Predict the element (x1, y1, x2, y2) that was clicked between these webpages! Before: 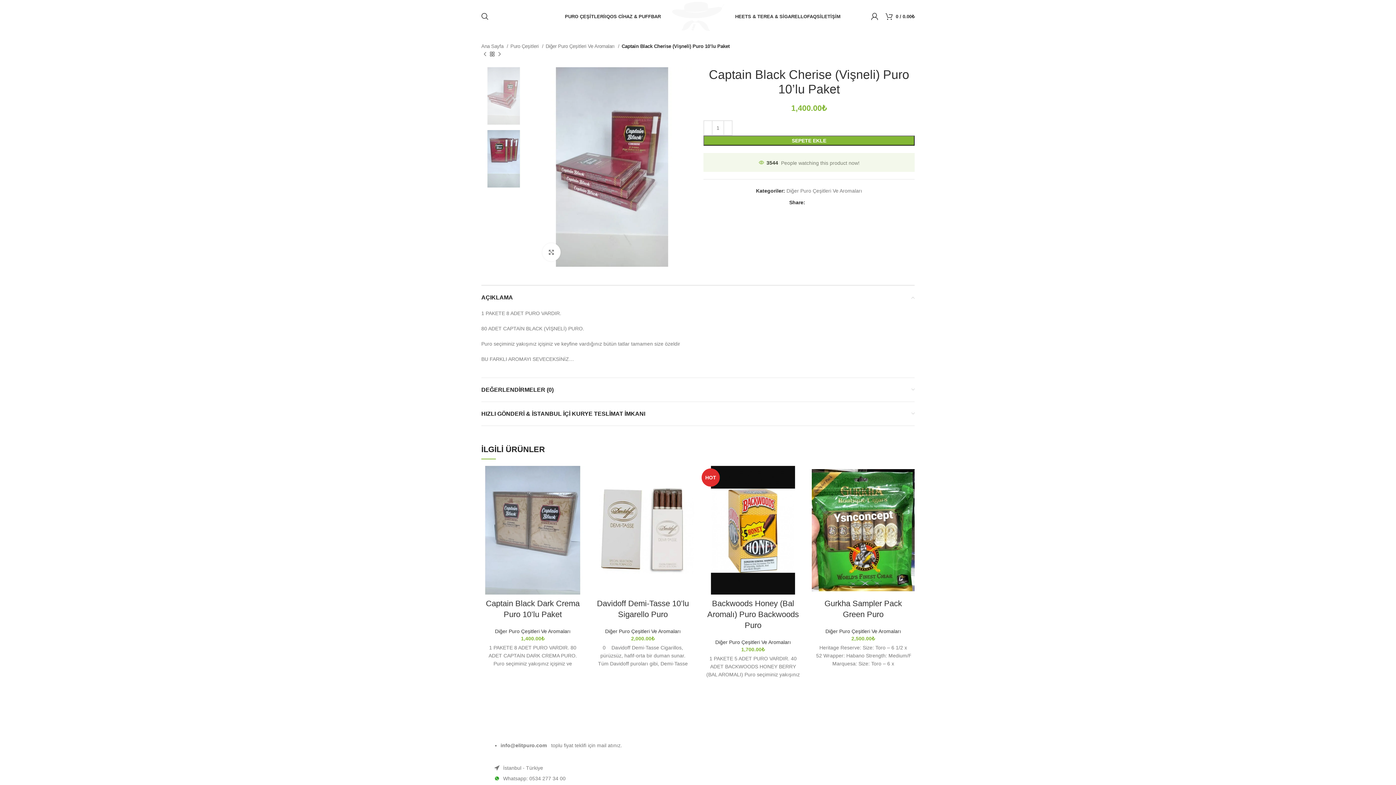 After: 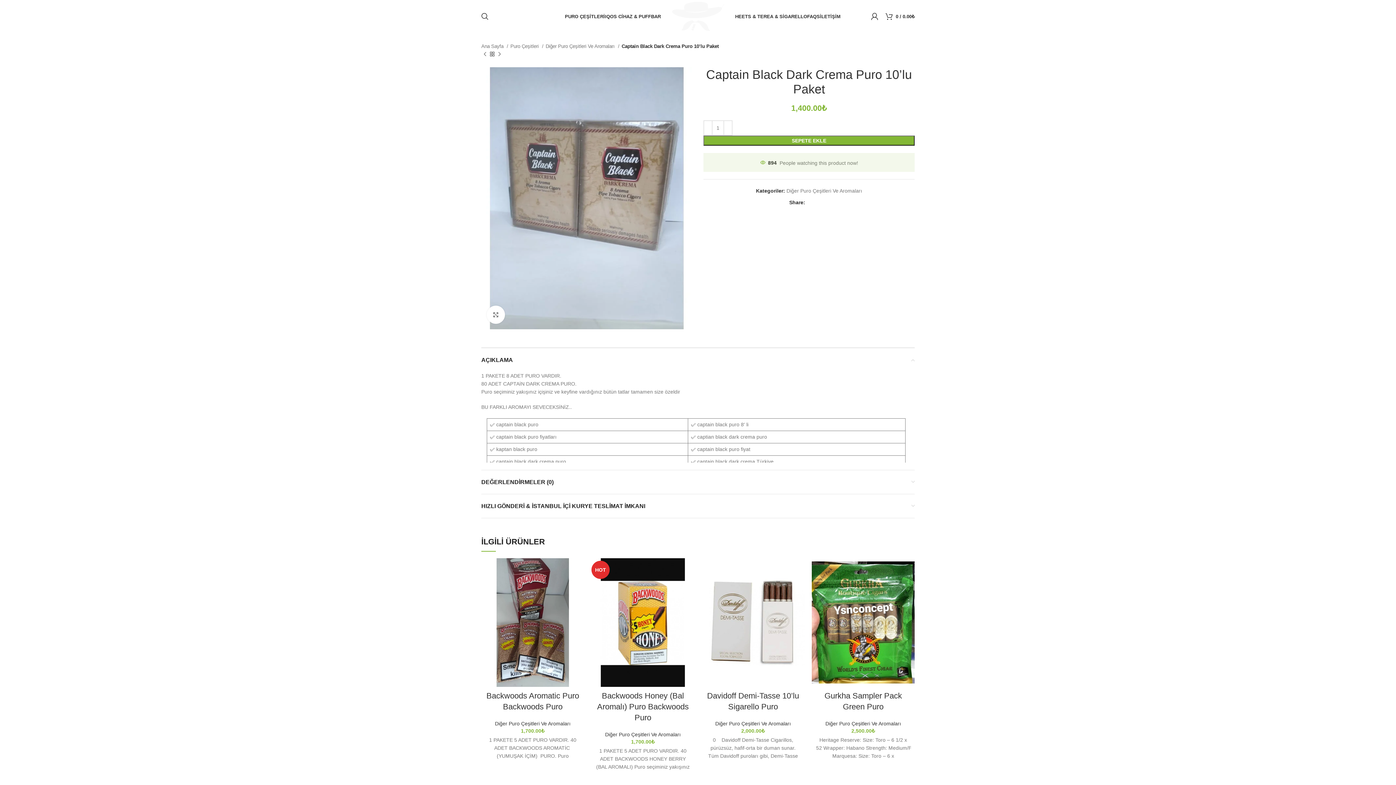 Action: bbox: (481, 466, 584, 594)